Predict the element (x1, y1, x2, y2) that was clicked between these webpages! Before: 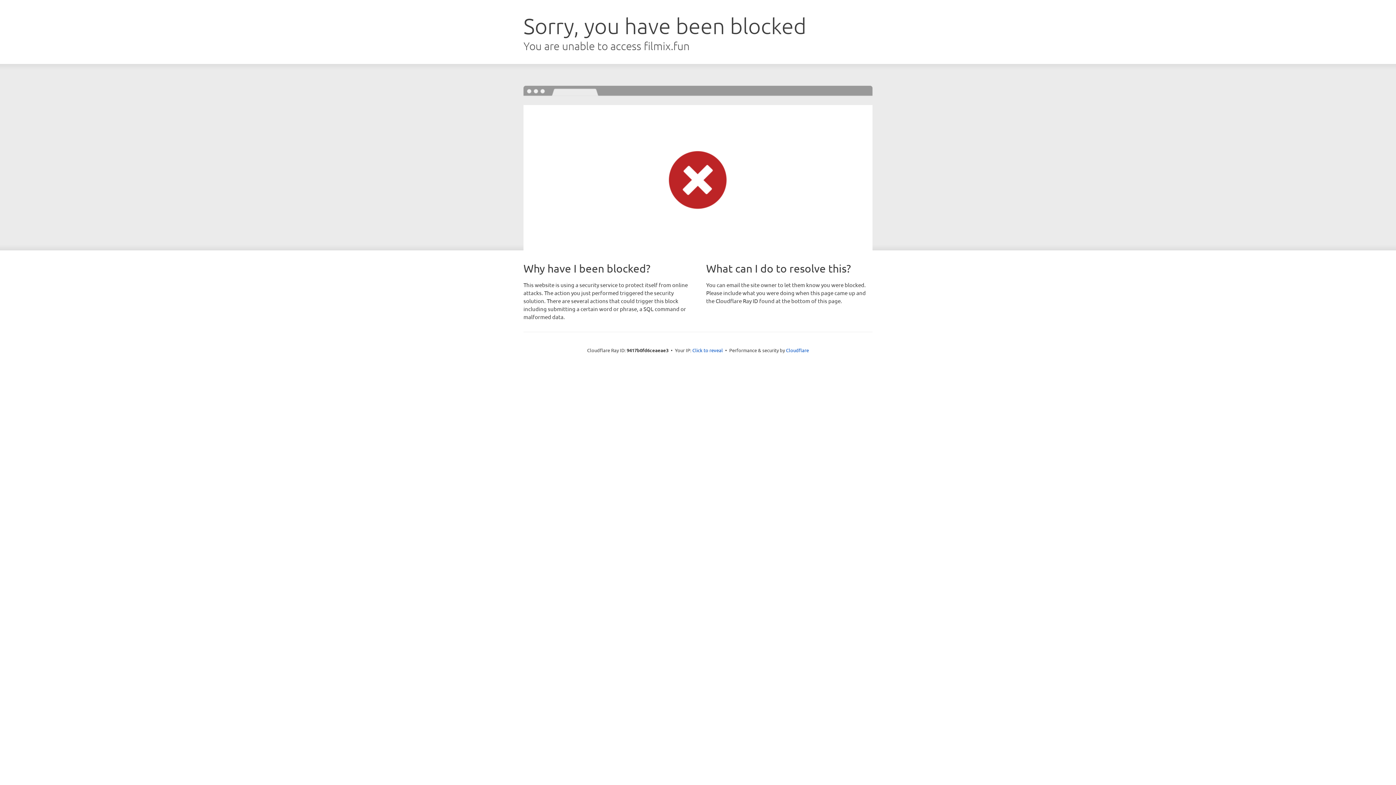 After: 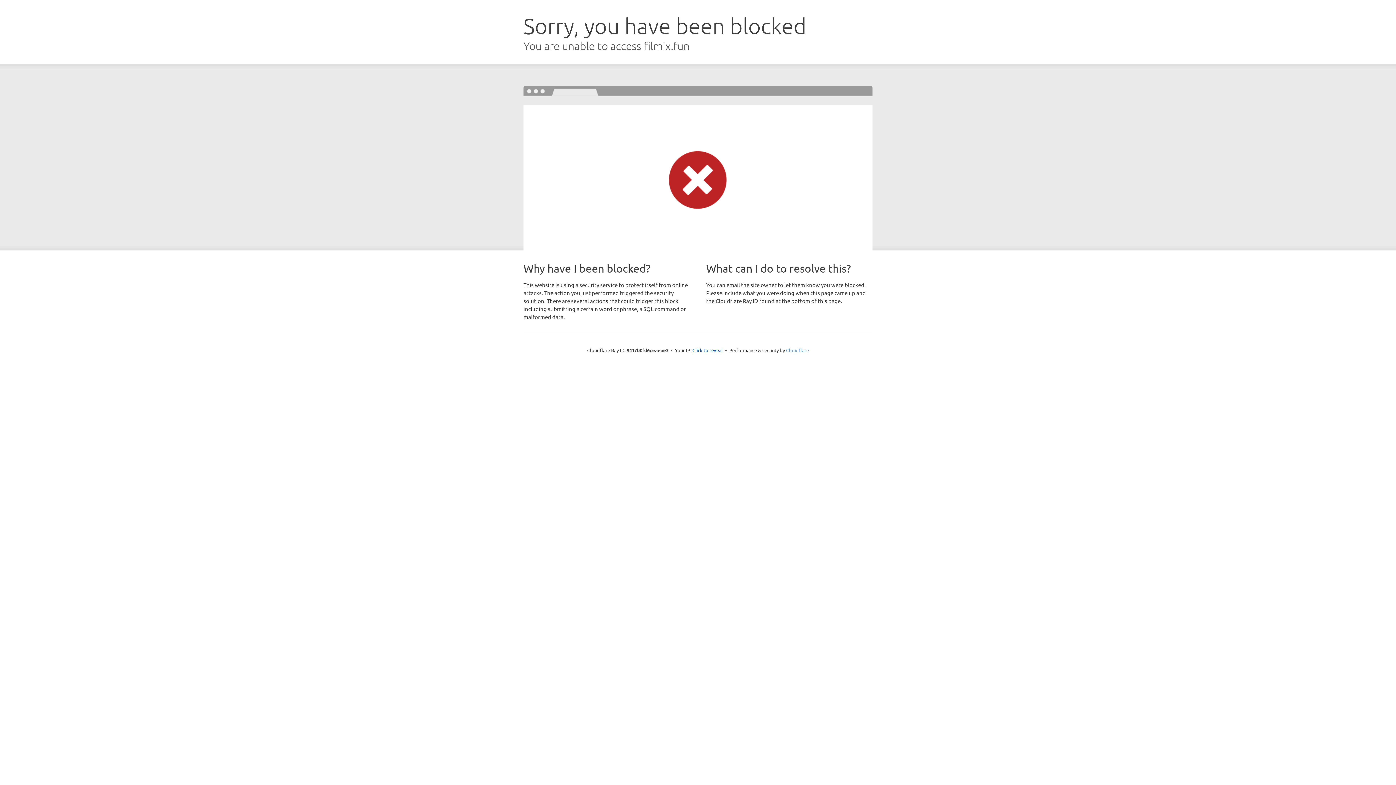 Action: label: Cloudflare bbox: (786, 347, 809, 353)